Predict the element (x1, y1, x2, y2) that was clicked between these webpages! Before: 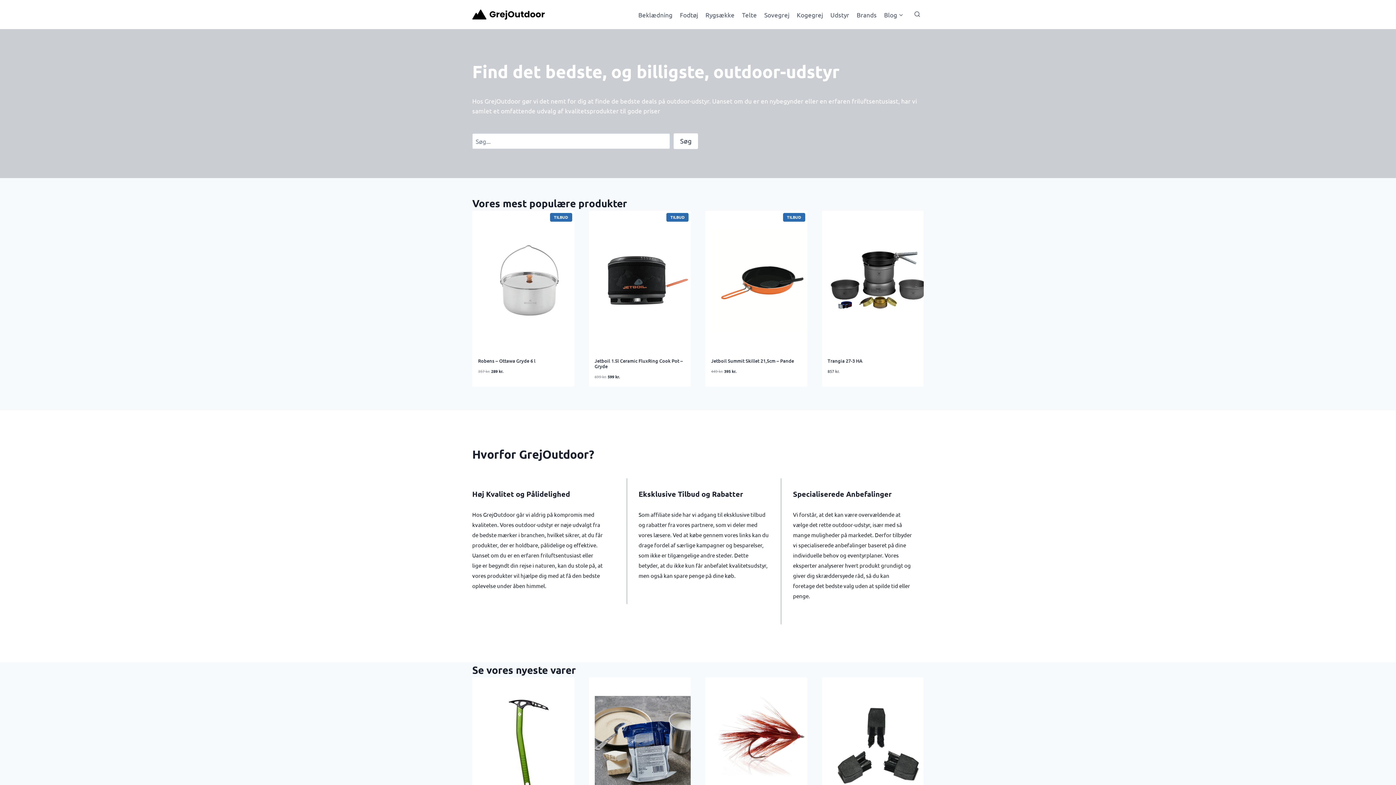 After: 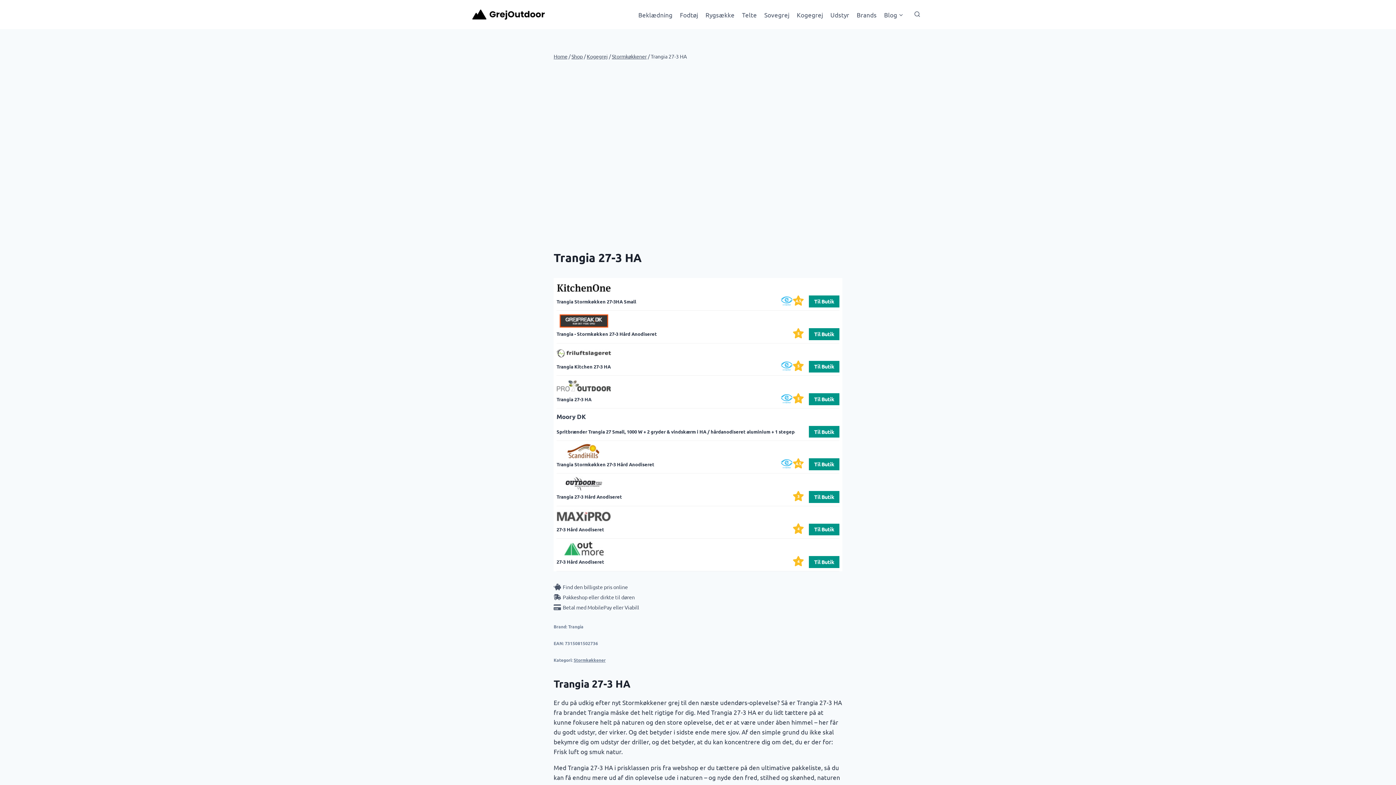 Action: bbox: (827, 355, 918, 364) label: Trangia 27-3 HA